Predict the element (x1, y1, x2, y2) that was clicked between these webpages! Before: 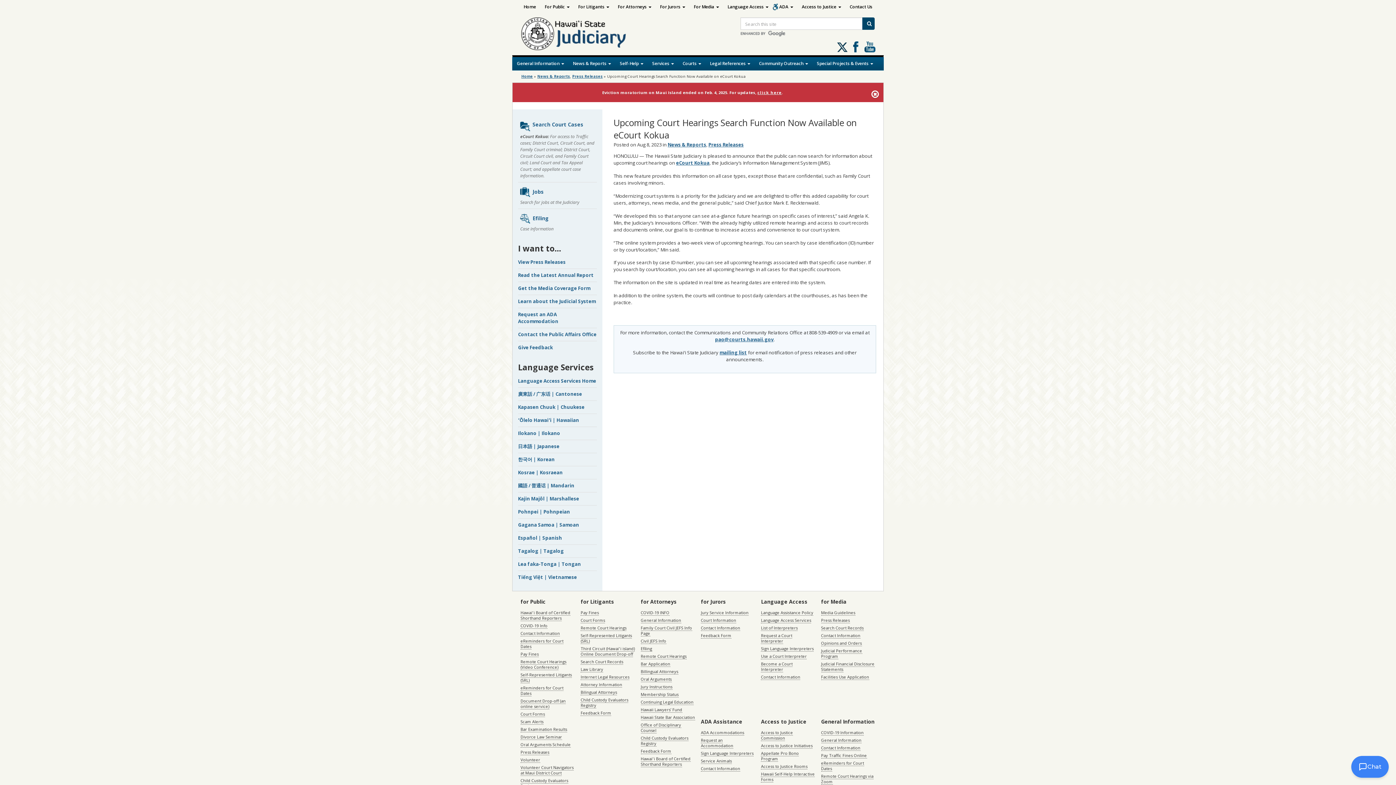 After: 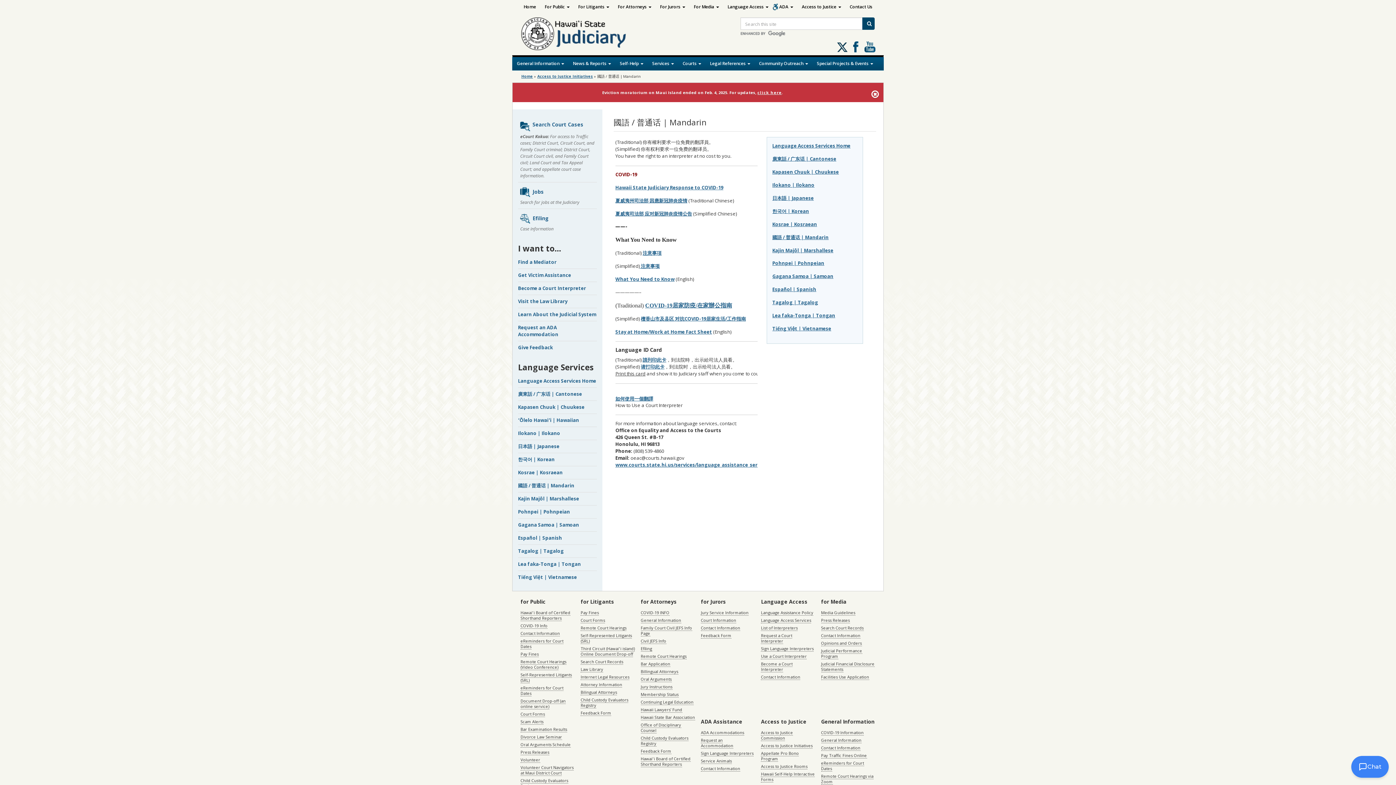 Action: label: 國語 / 普通话 | Mandarin bbox: (518, 482, 574, 489)